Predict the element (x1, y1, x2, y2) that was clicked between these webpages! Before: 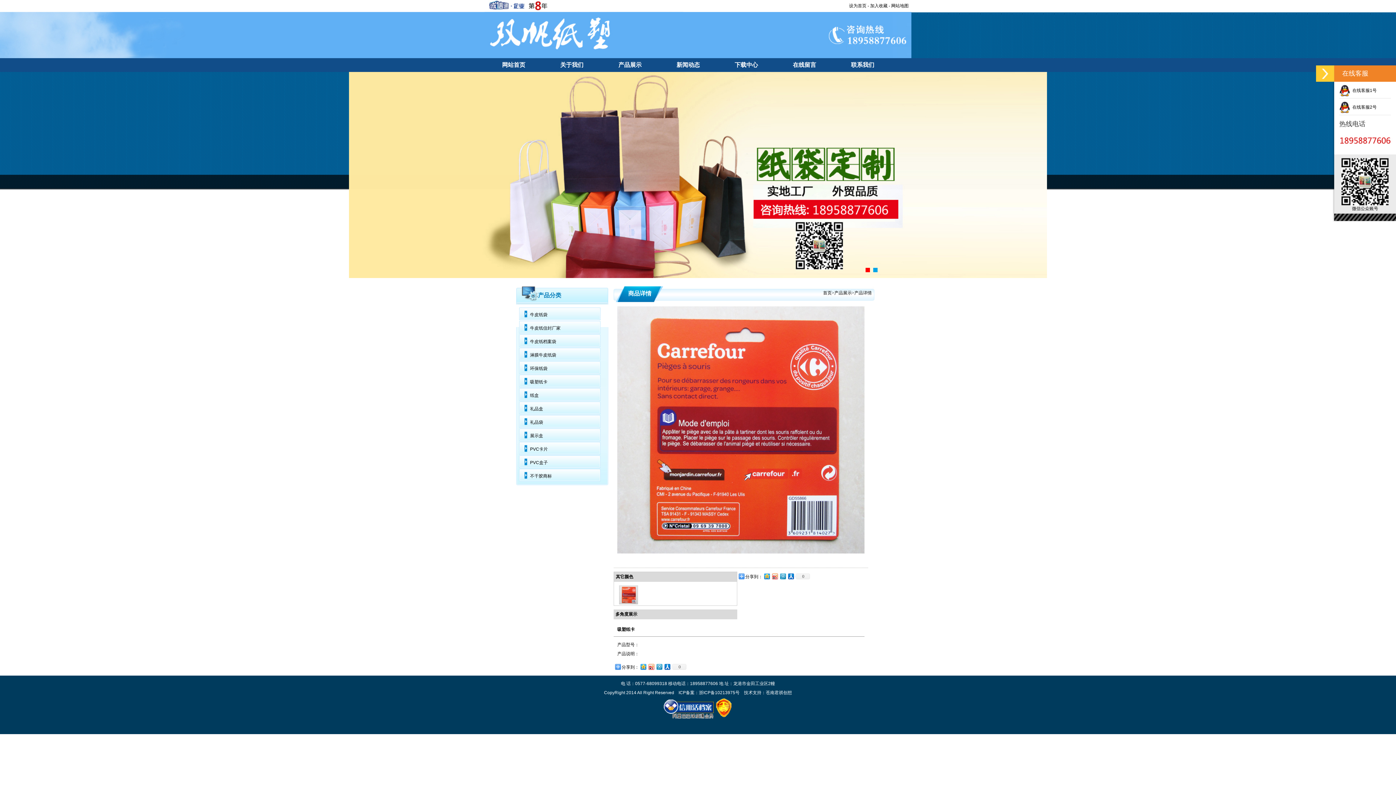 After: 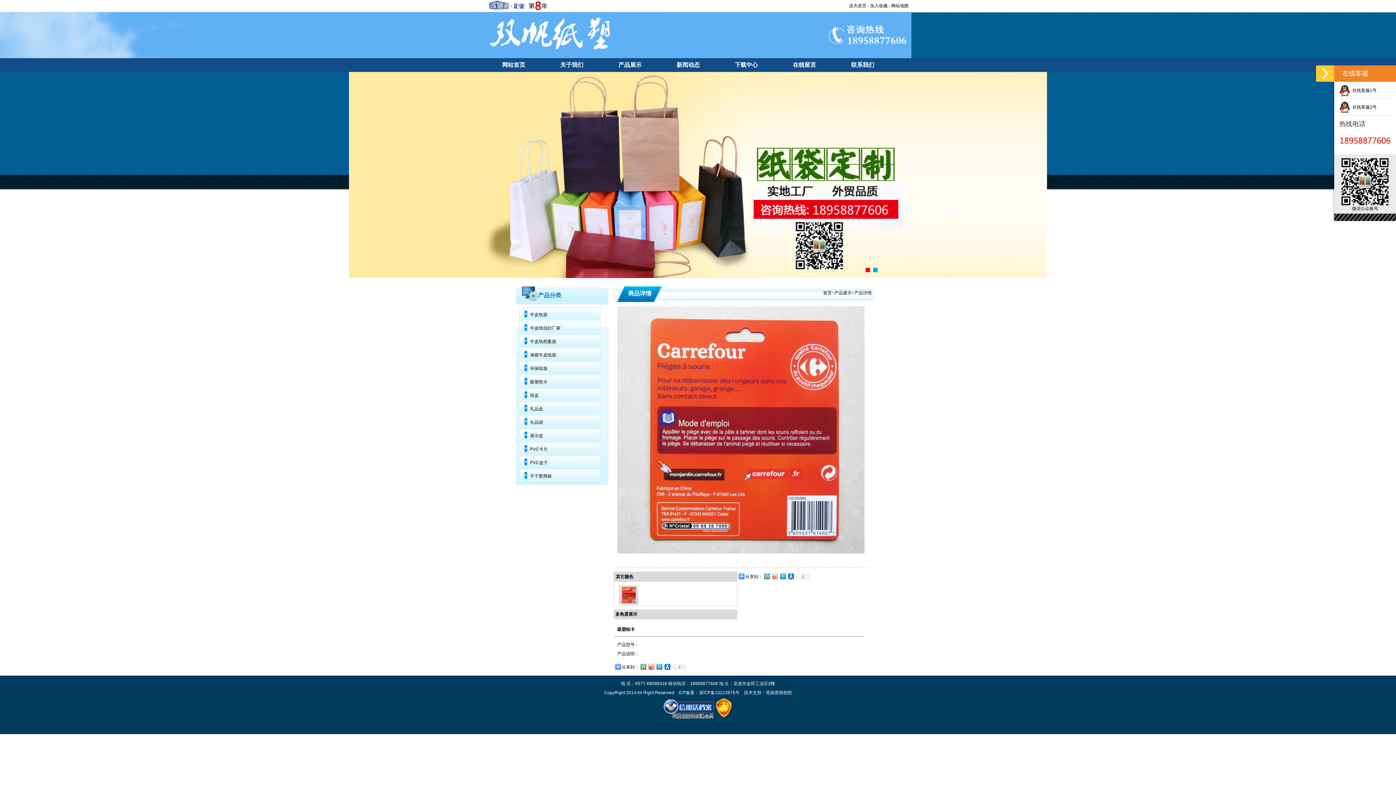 Action: bbox: (770, 572, 778, 581)